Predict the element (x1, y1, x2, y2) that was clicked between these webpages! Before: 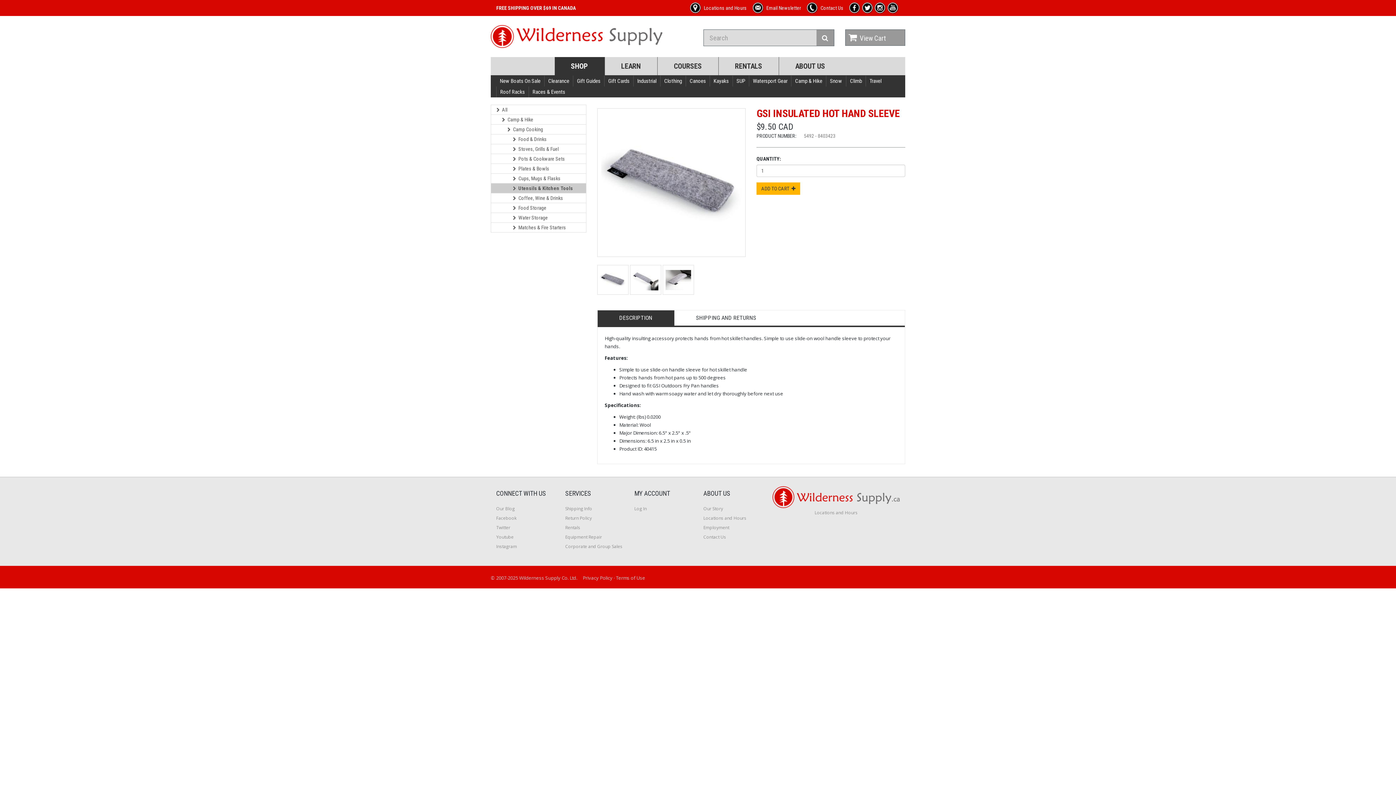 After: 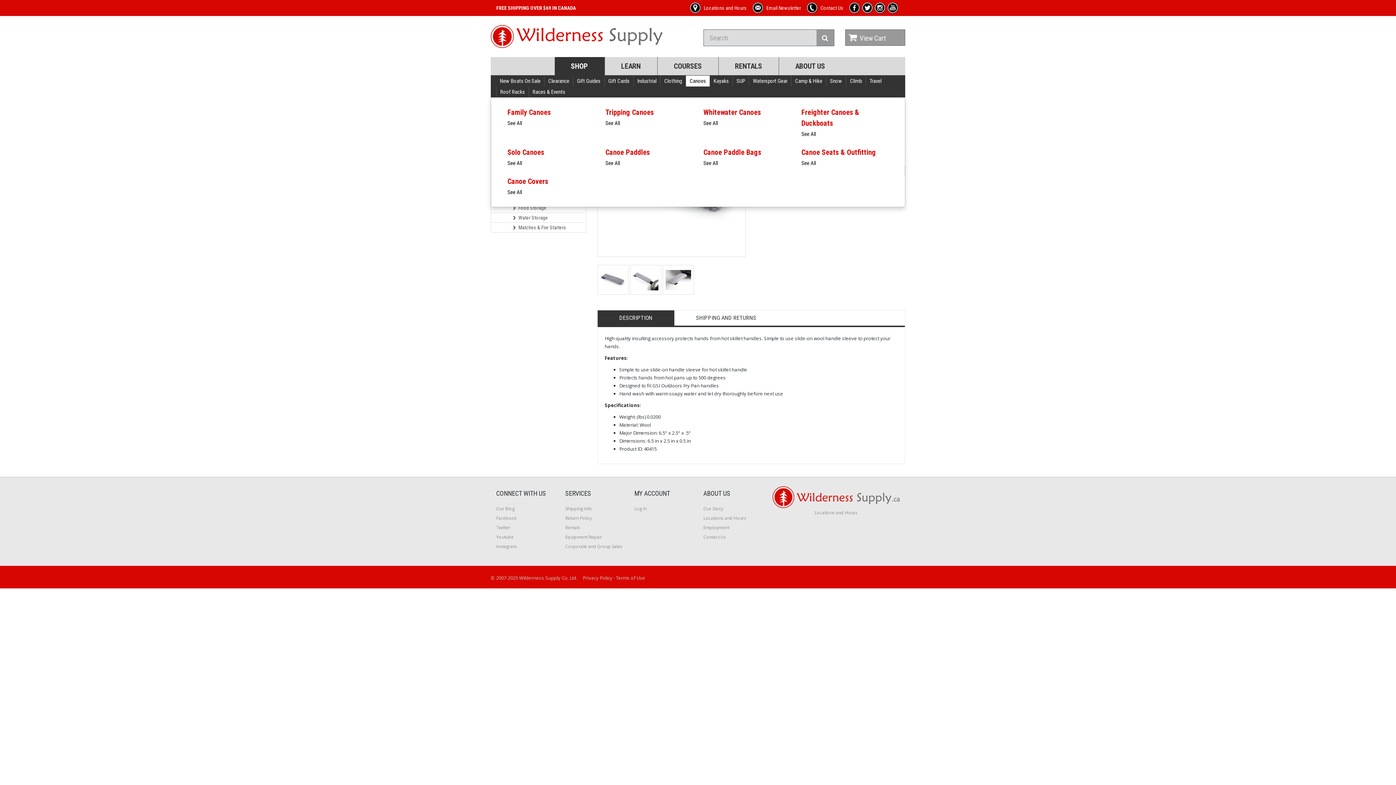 Action: label: Canoes bbox: (686, 75, 709, 86)